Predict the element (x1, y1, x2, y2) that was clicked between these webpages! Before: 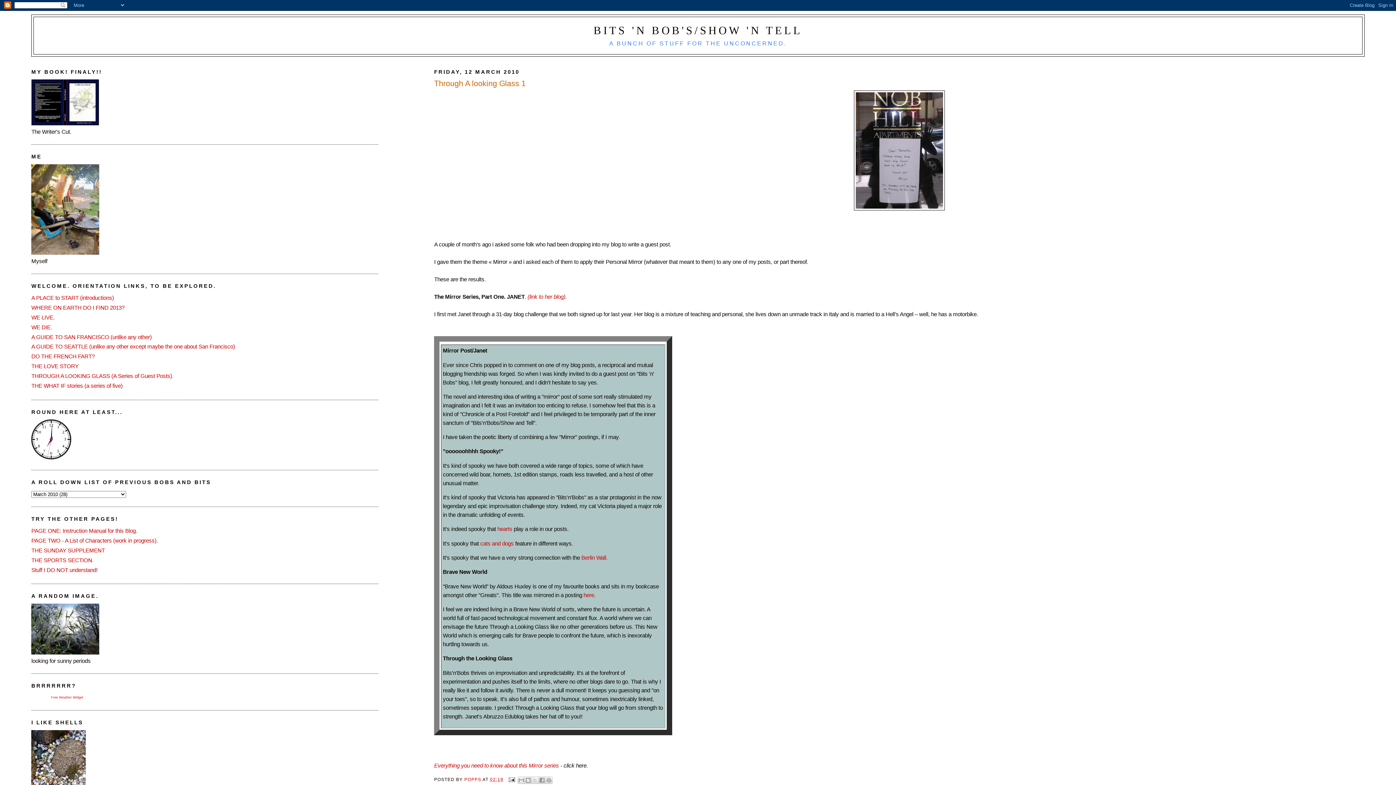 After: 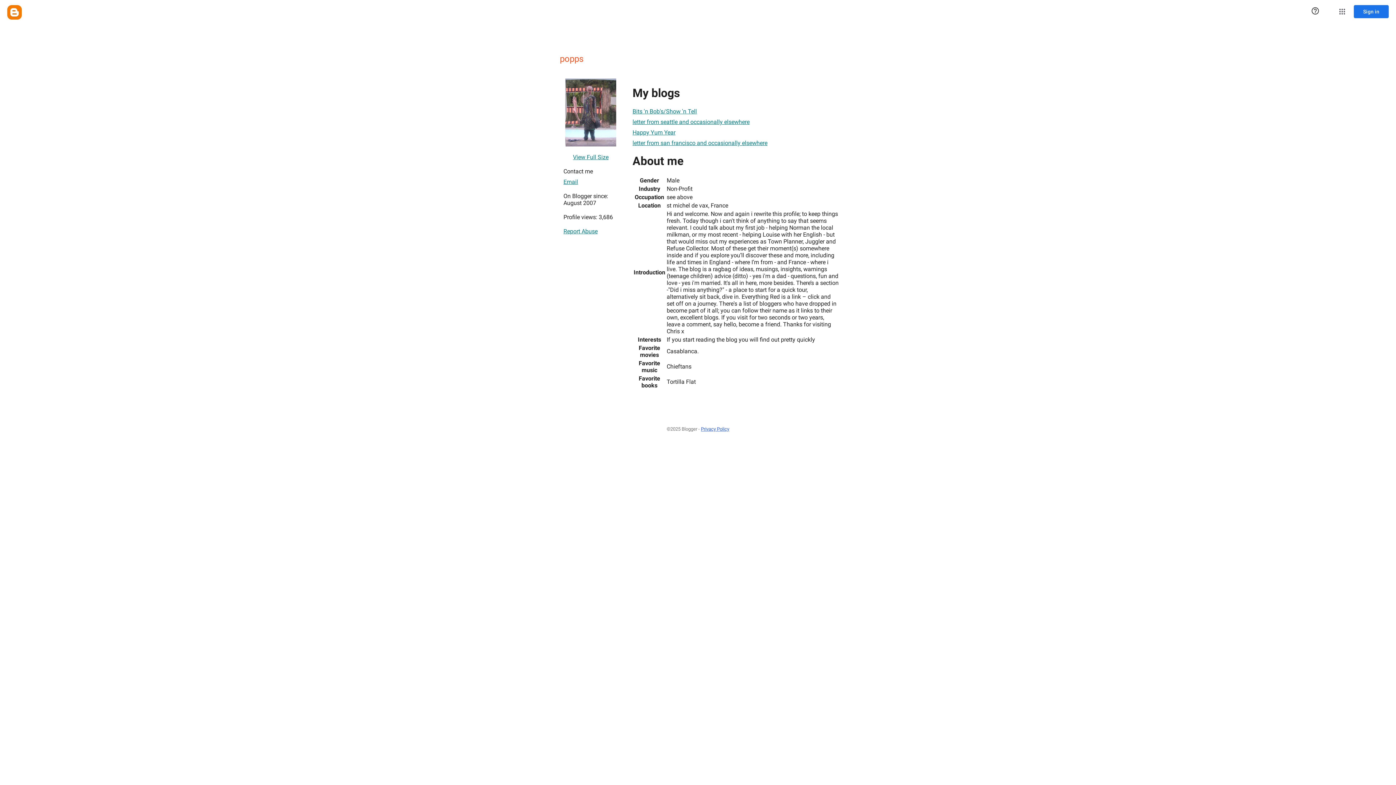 Action: label: POPPS  bbox: (464, 777, 482, 782)